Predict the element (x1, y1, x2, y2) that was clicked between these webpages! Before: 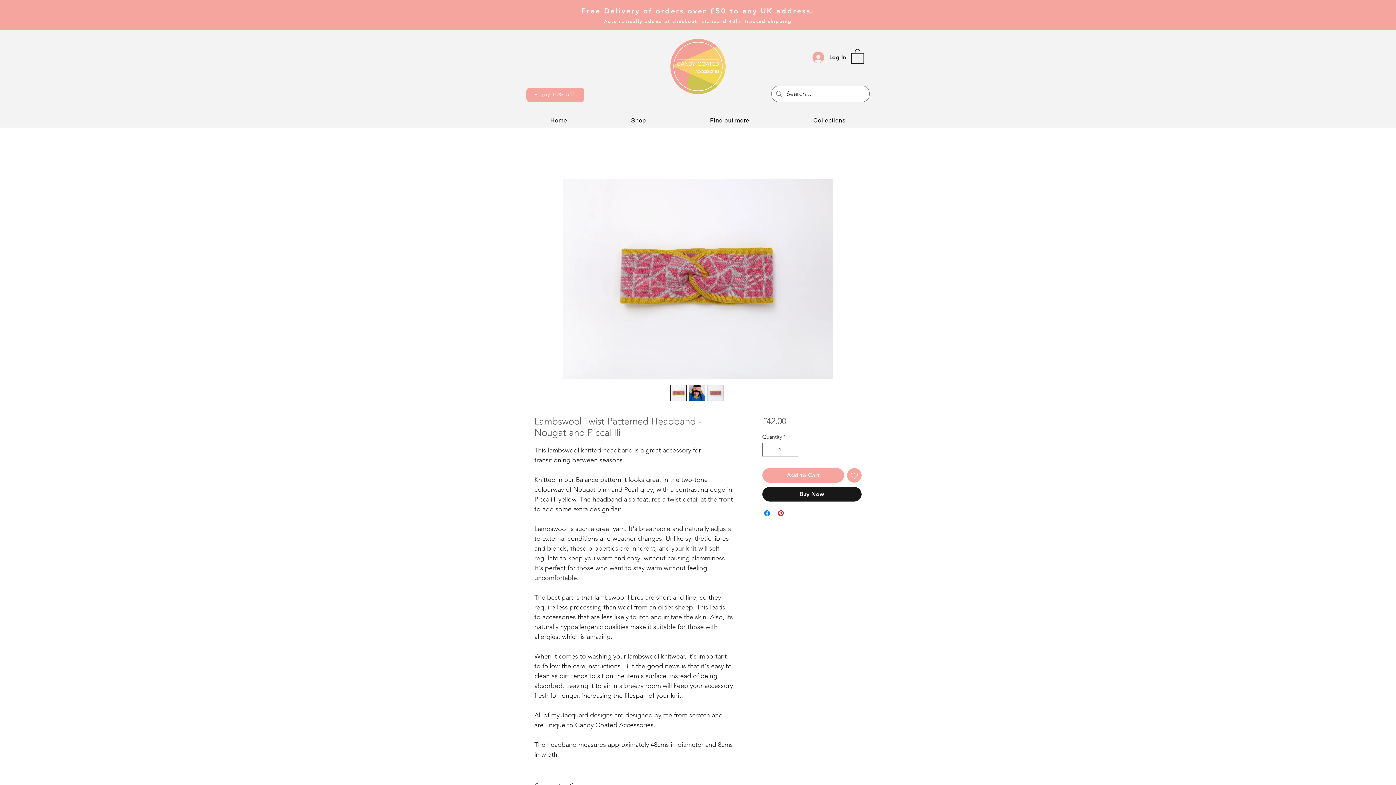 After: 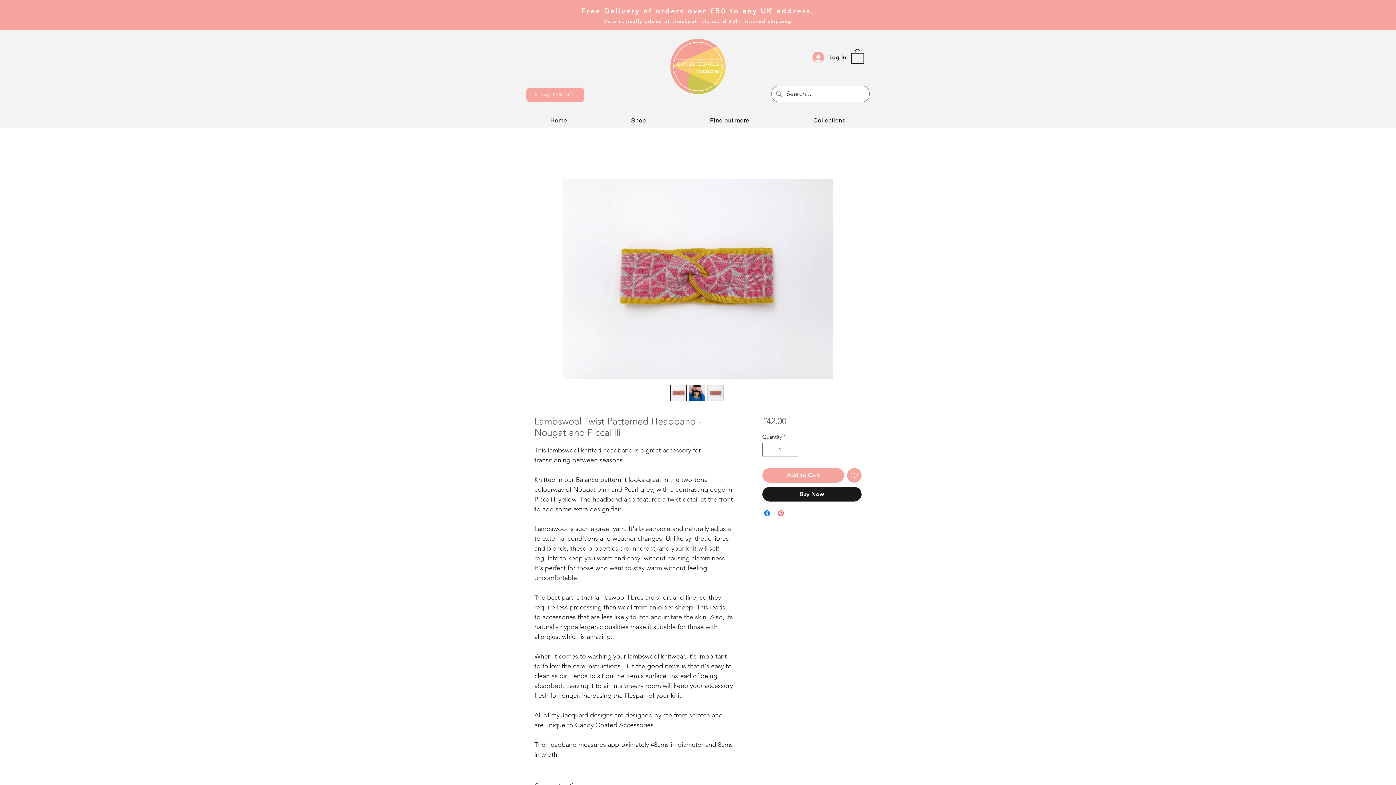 Action: bbox: (776, 509, 785, 517) label: Pin on Pinterest